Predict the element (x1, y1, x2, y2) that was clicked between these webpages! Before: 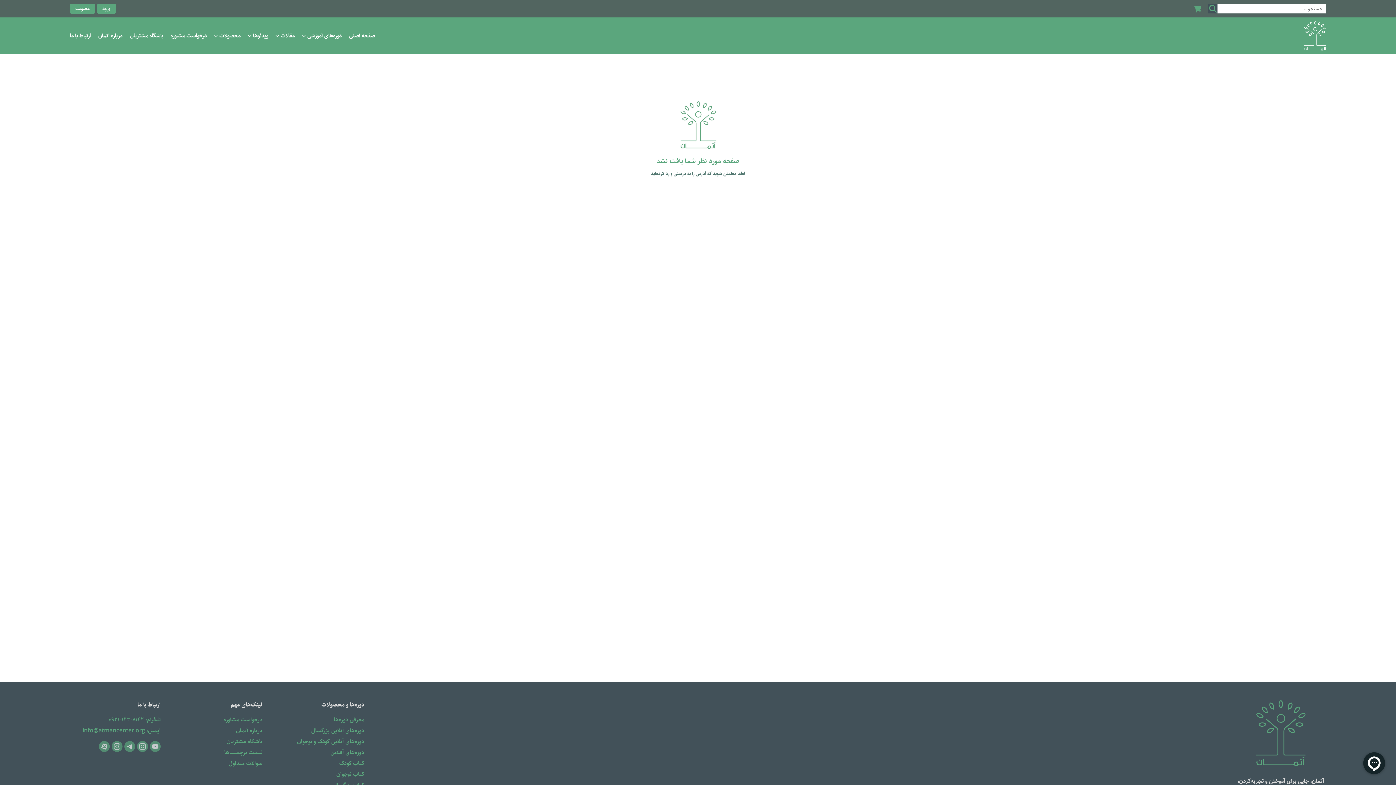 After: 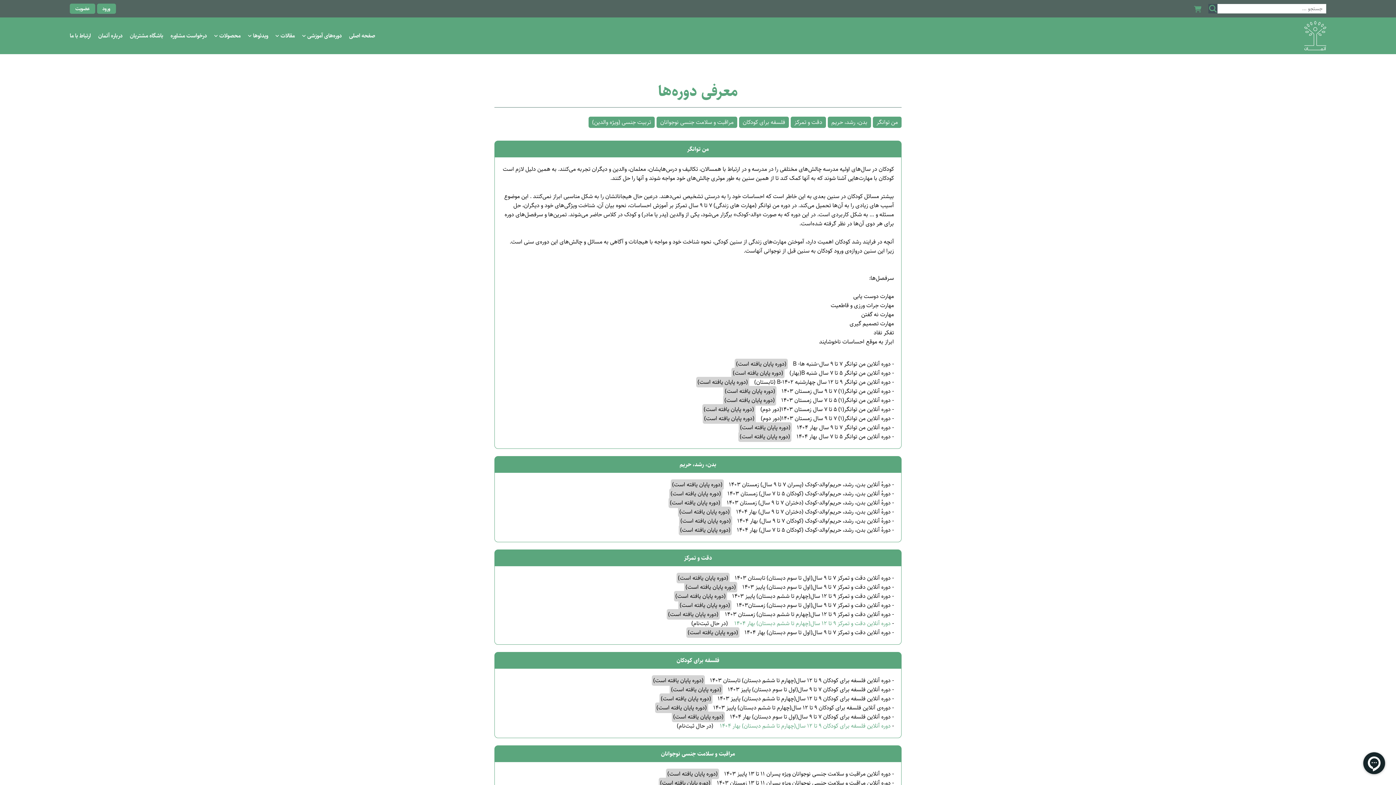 Action: bbox: (333, 715, 364, 724) label: معرفی دوره‌ها